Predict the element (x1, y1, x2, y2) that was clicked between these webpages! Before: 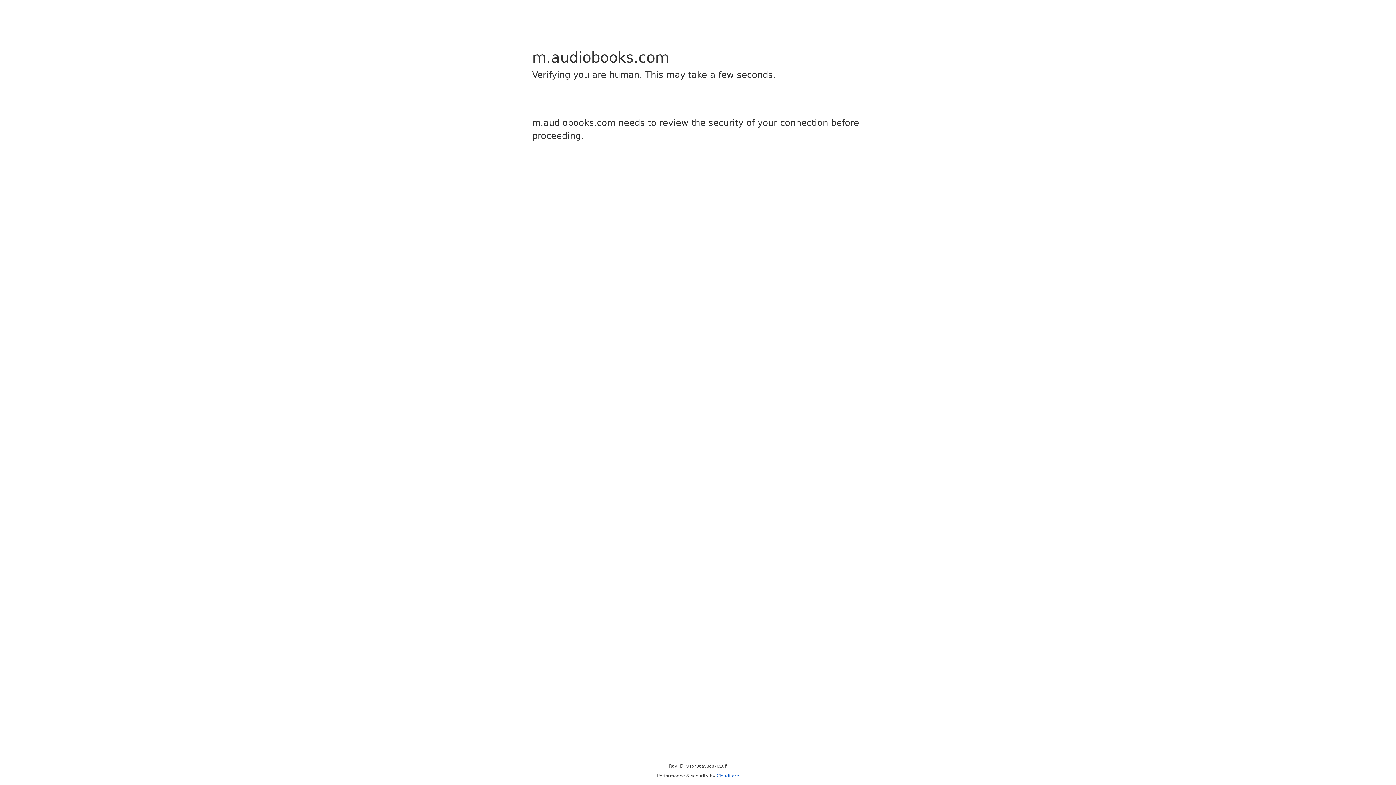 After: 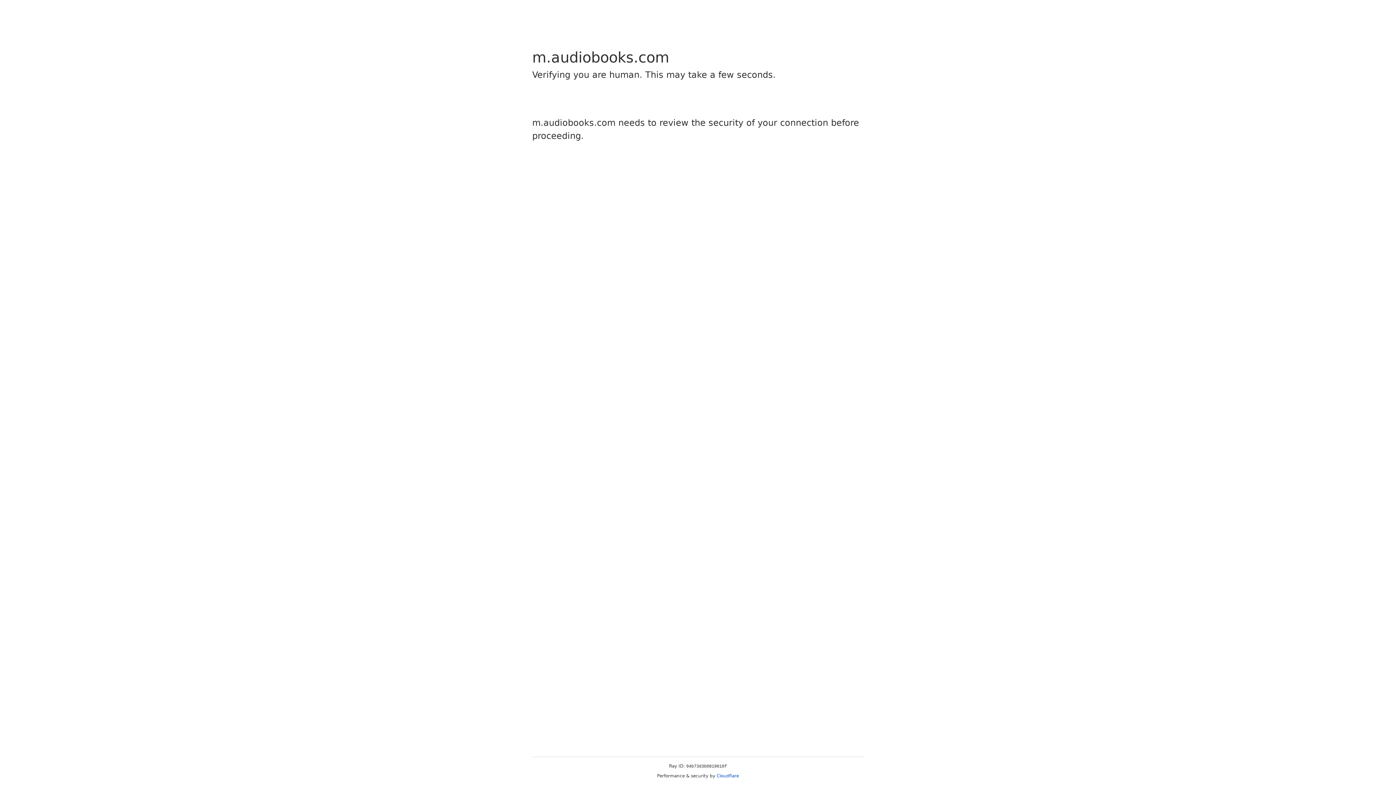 Action: bbox: (716, 773, 739, 778) label: Cloudflare